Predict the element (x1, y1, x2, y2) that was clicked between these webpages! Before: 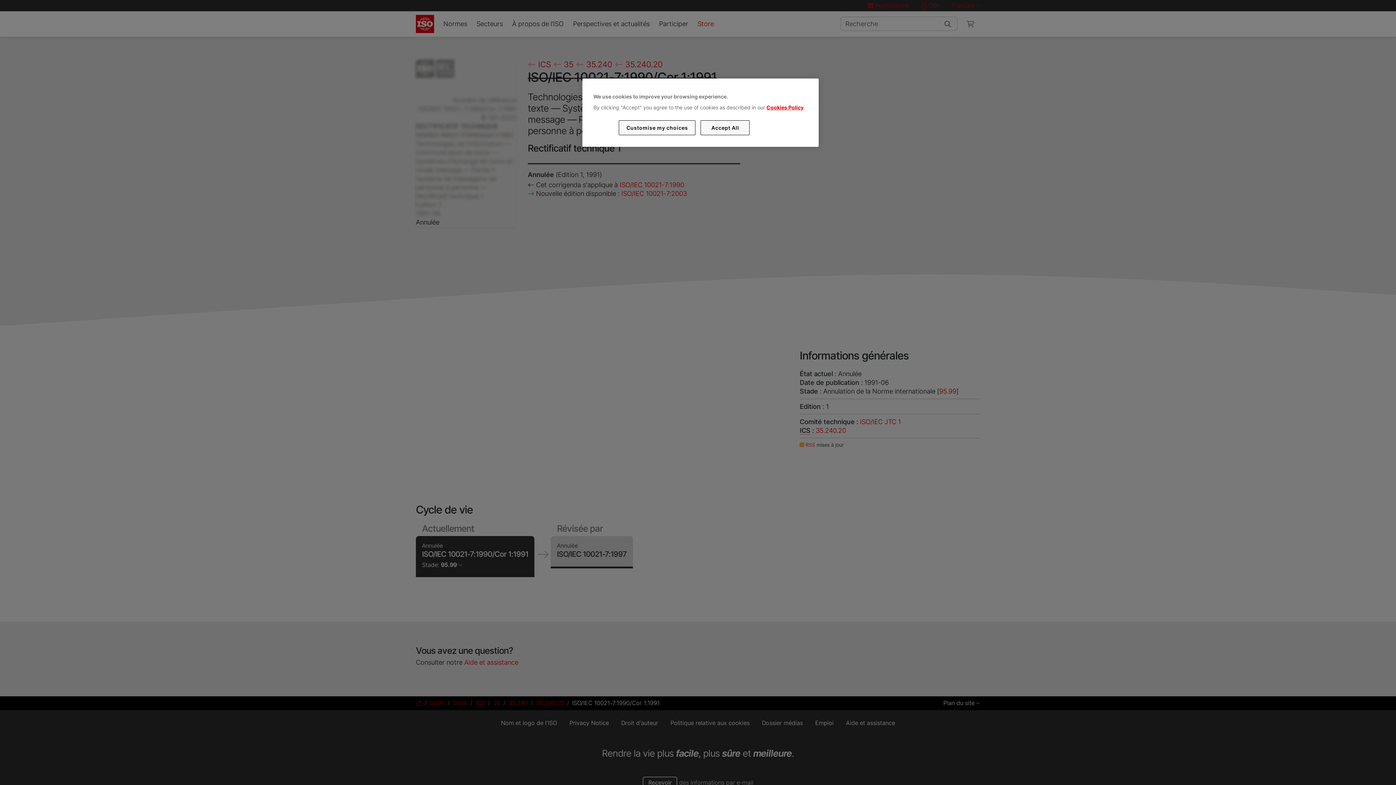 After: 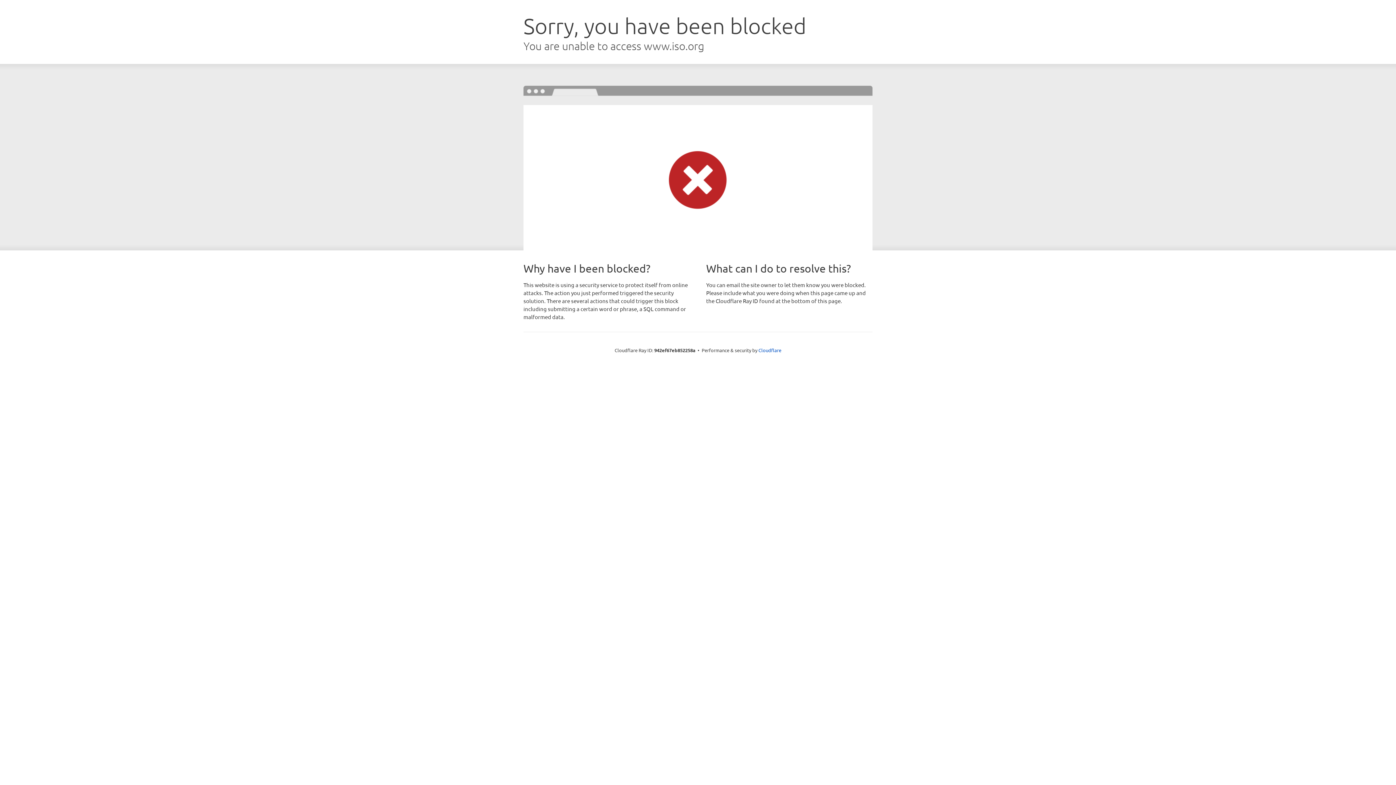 Action: label: Cookies Policy bbox: (766, 104, 803, 110)